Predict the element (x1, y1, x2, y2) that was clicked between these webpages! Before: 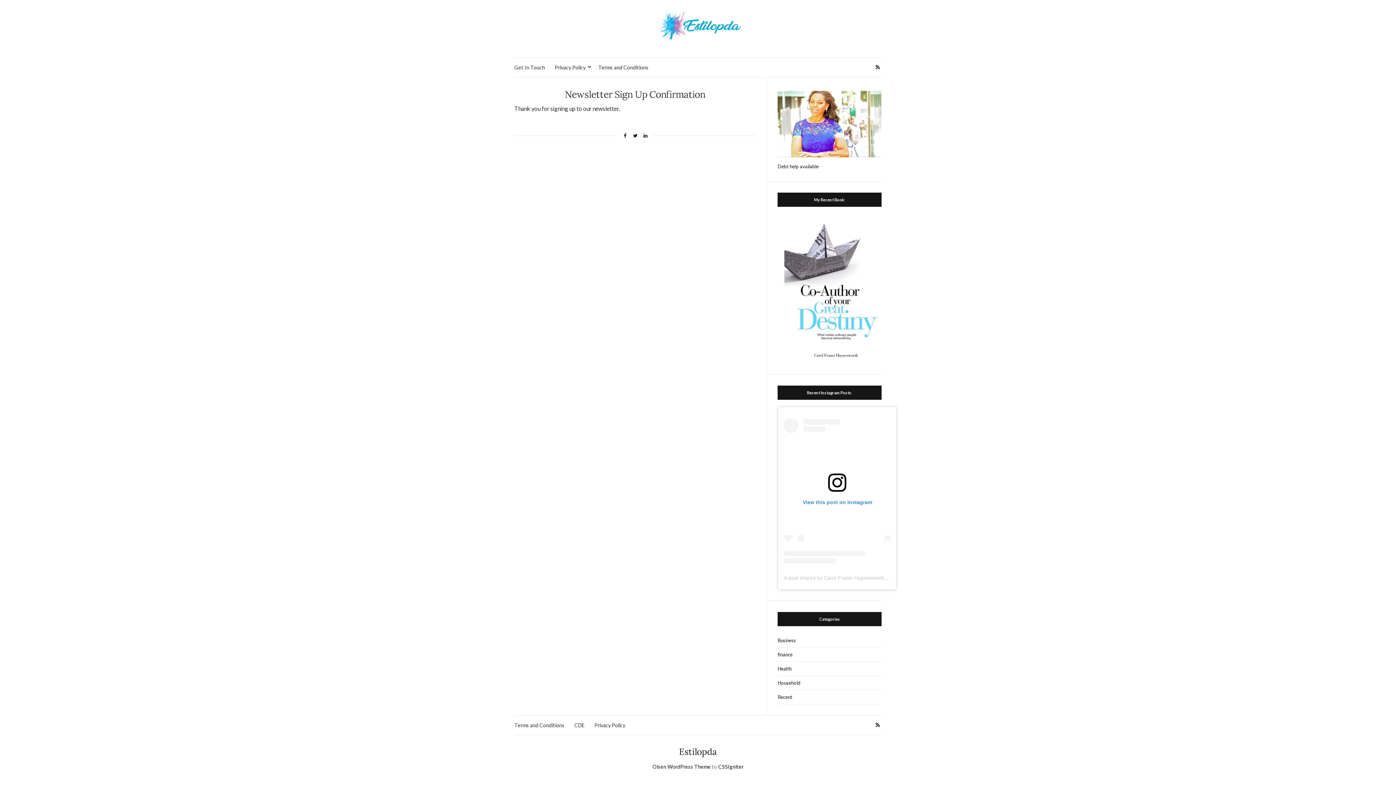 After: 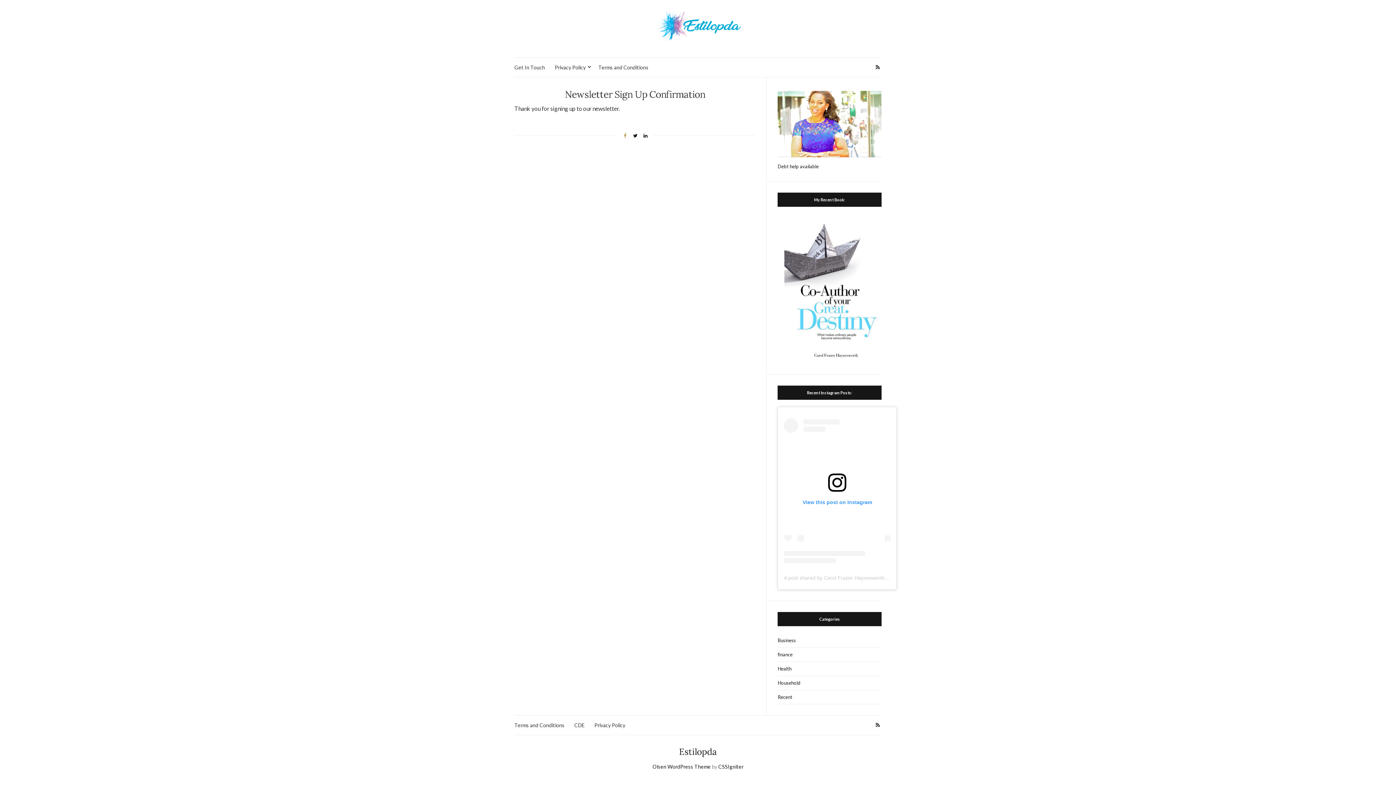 Action: bbox: (621, 130, 629, 142)